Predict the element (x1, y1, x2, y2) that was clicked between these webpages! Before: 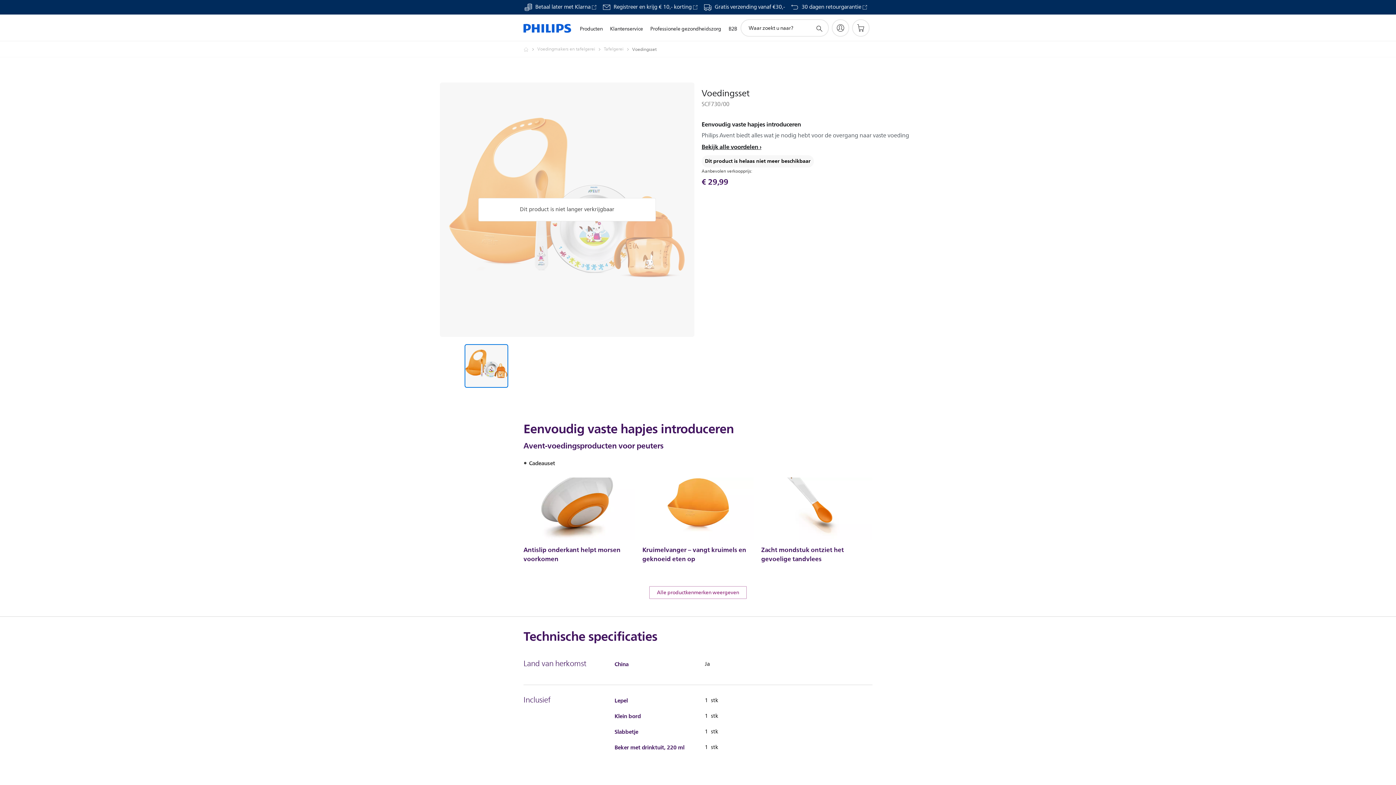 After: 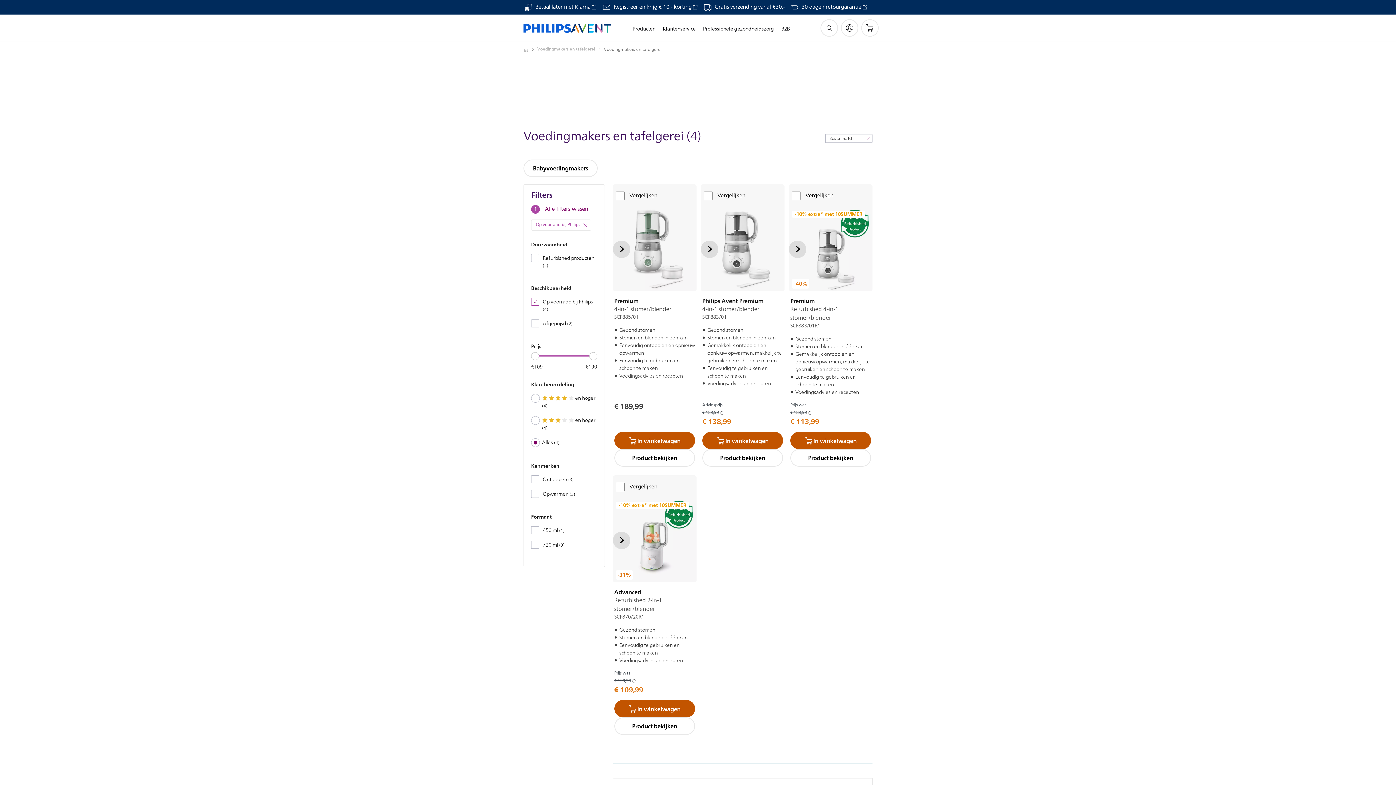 Action: label: Voedingmakers en tafelgerei bbox: (537, 45, 604, 53)